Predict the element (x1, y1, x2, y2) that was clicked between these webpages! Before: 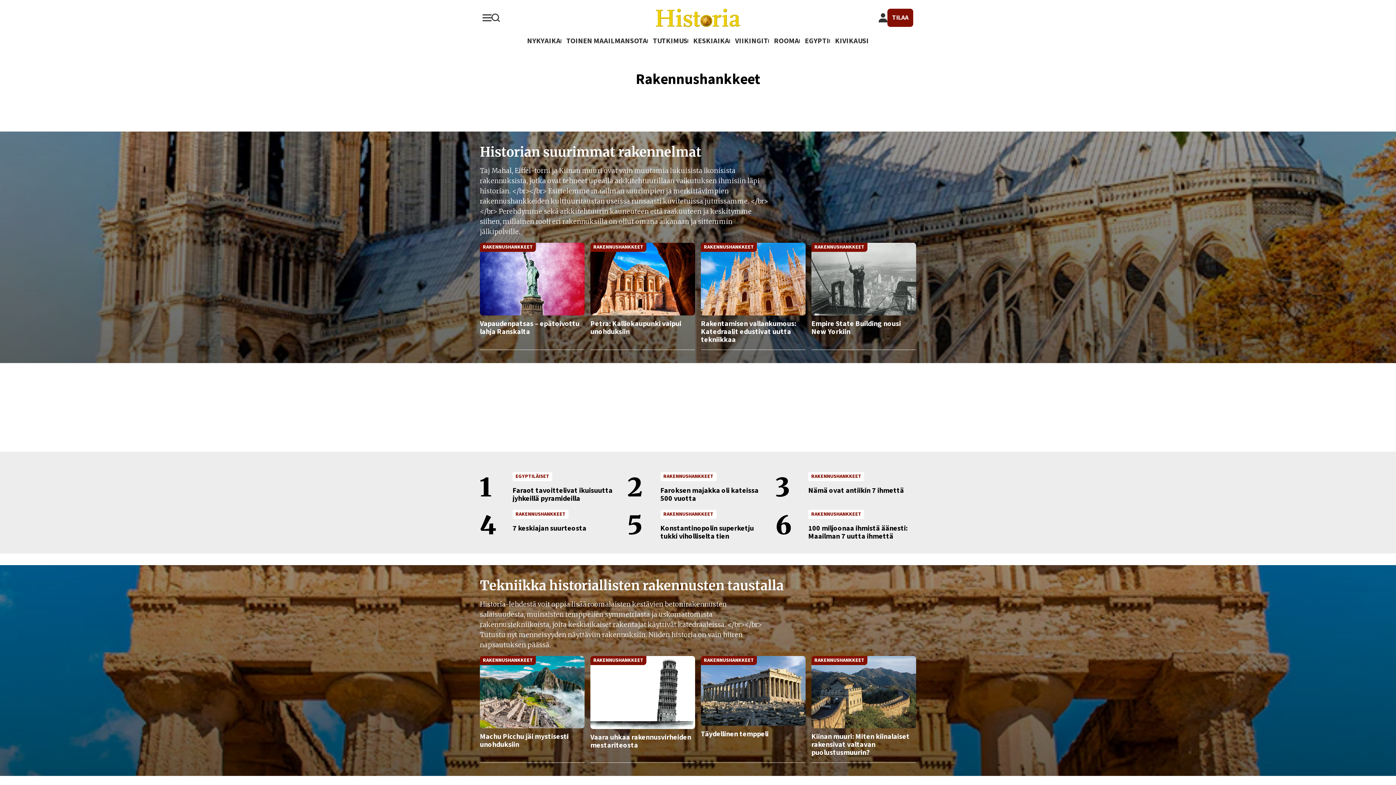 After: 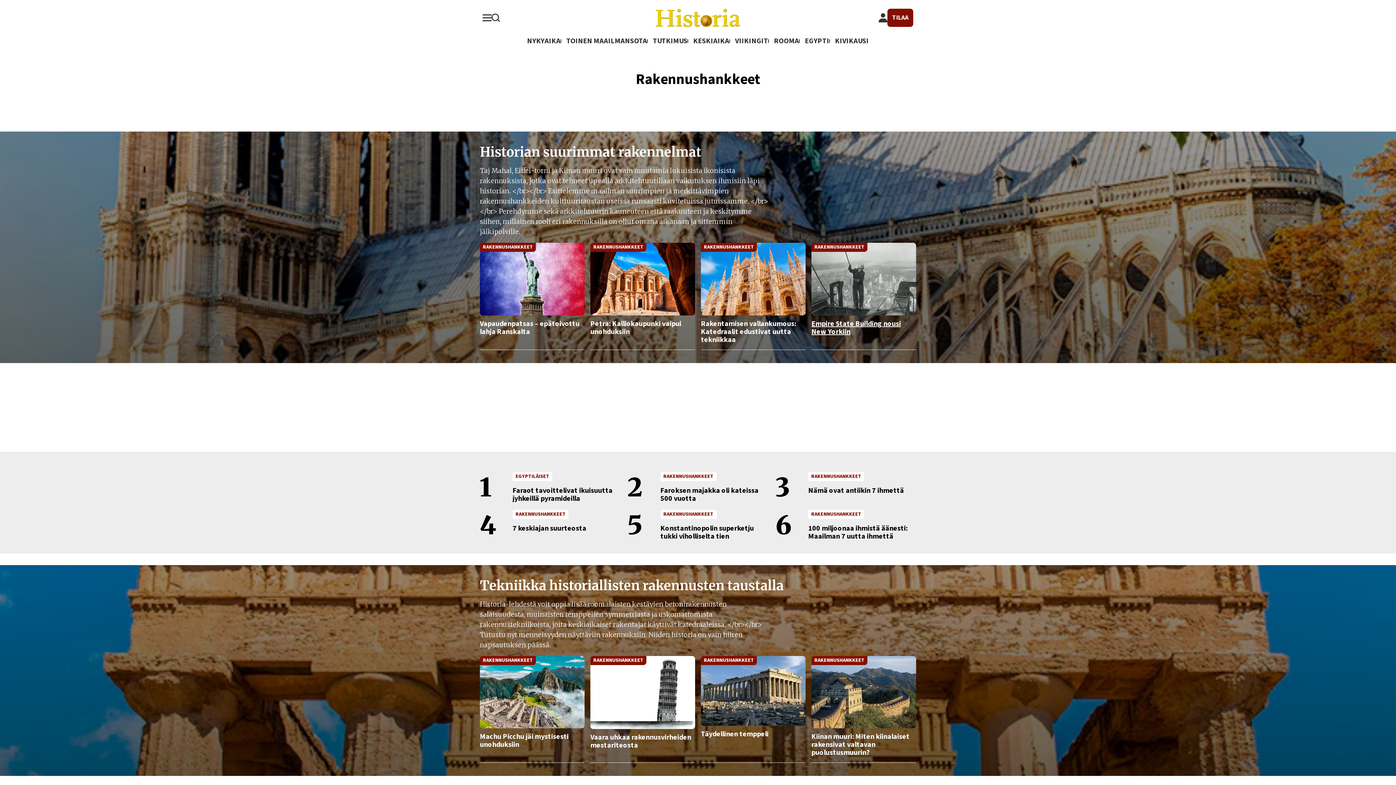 Action: label: RAKENNUSHANKKEET bbox: (811, 242, 867, 252)